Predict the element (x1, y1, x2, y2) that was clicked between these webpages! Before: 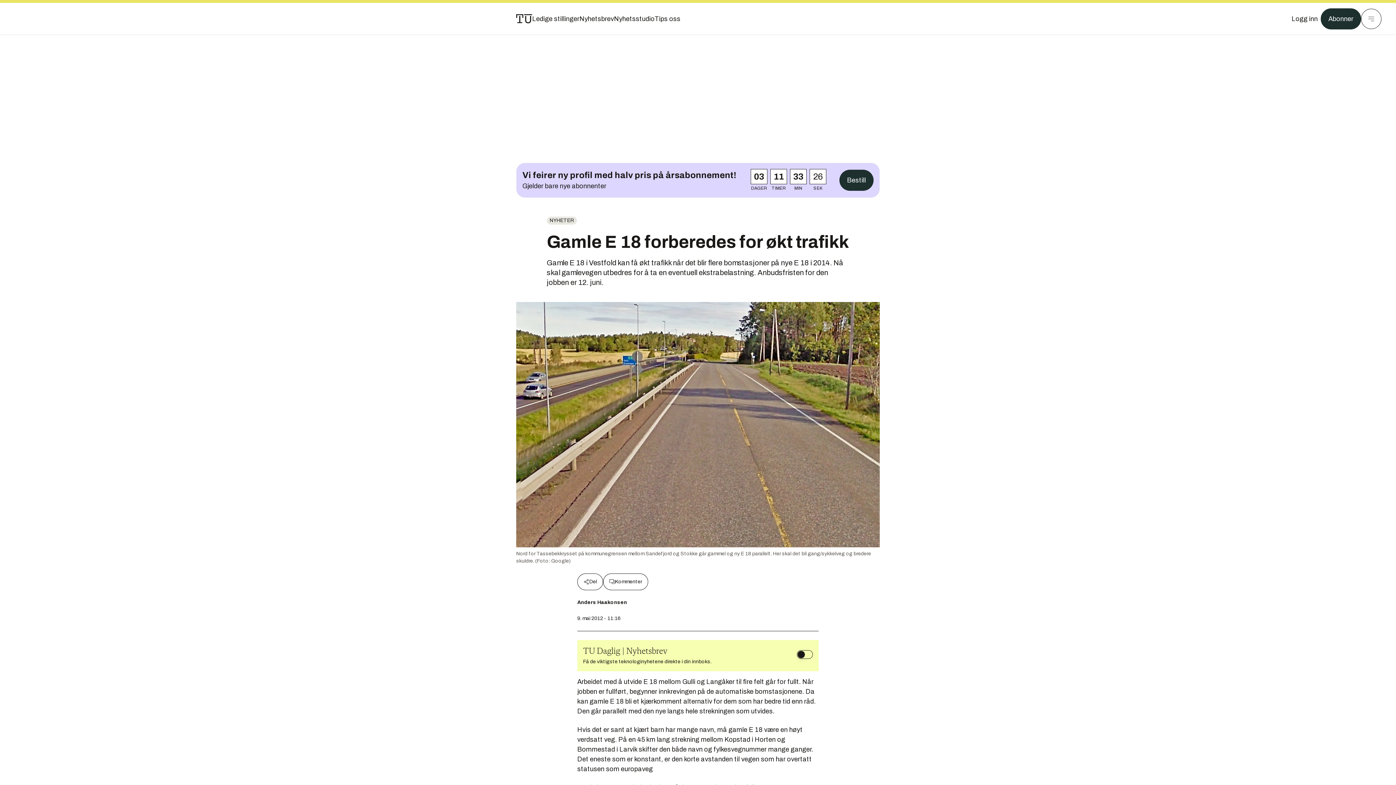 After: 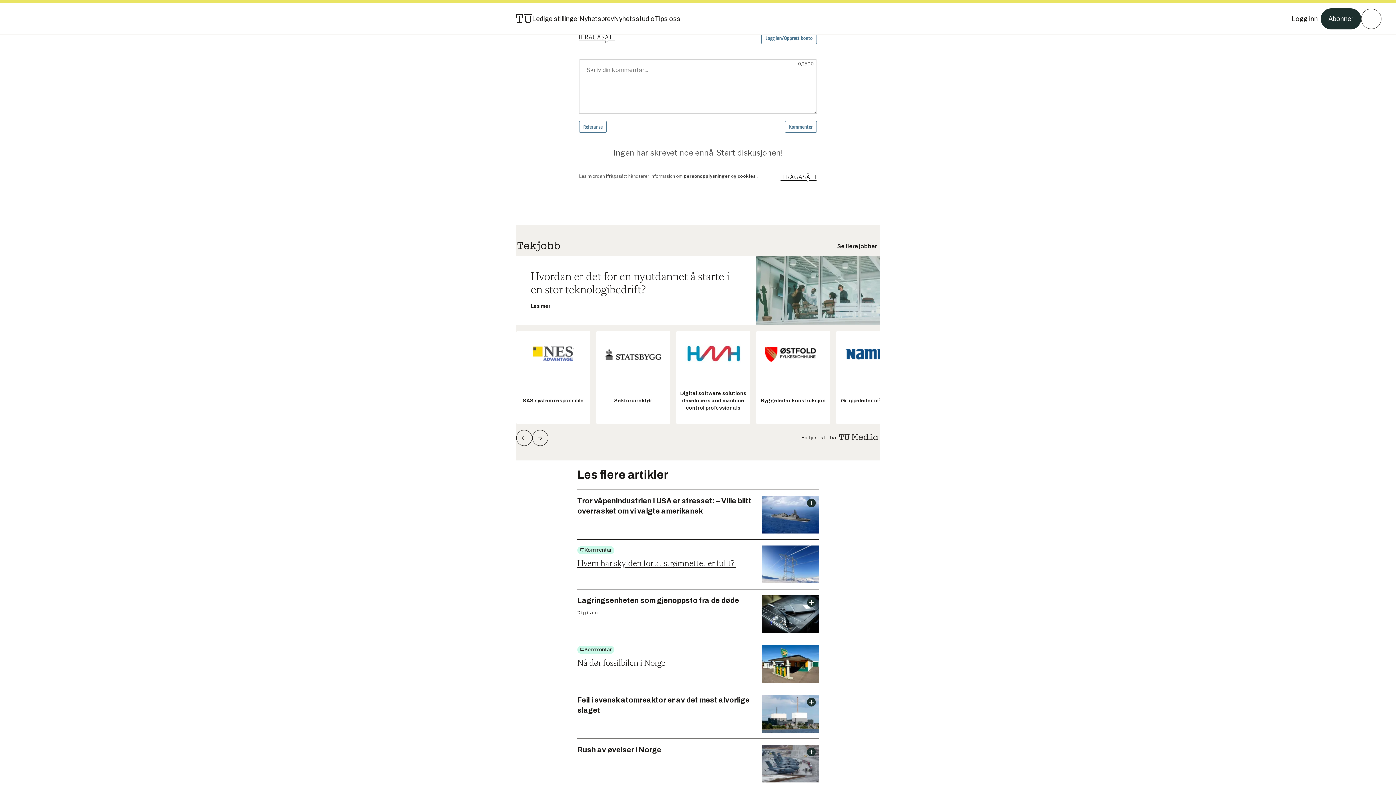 Action: label: Kommenter bbox: (603, 573, 648, 590)